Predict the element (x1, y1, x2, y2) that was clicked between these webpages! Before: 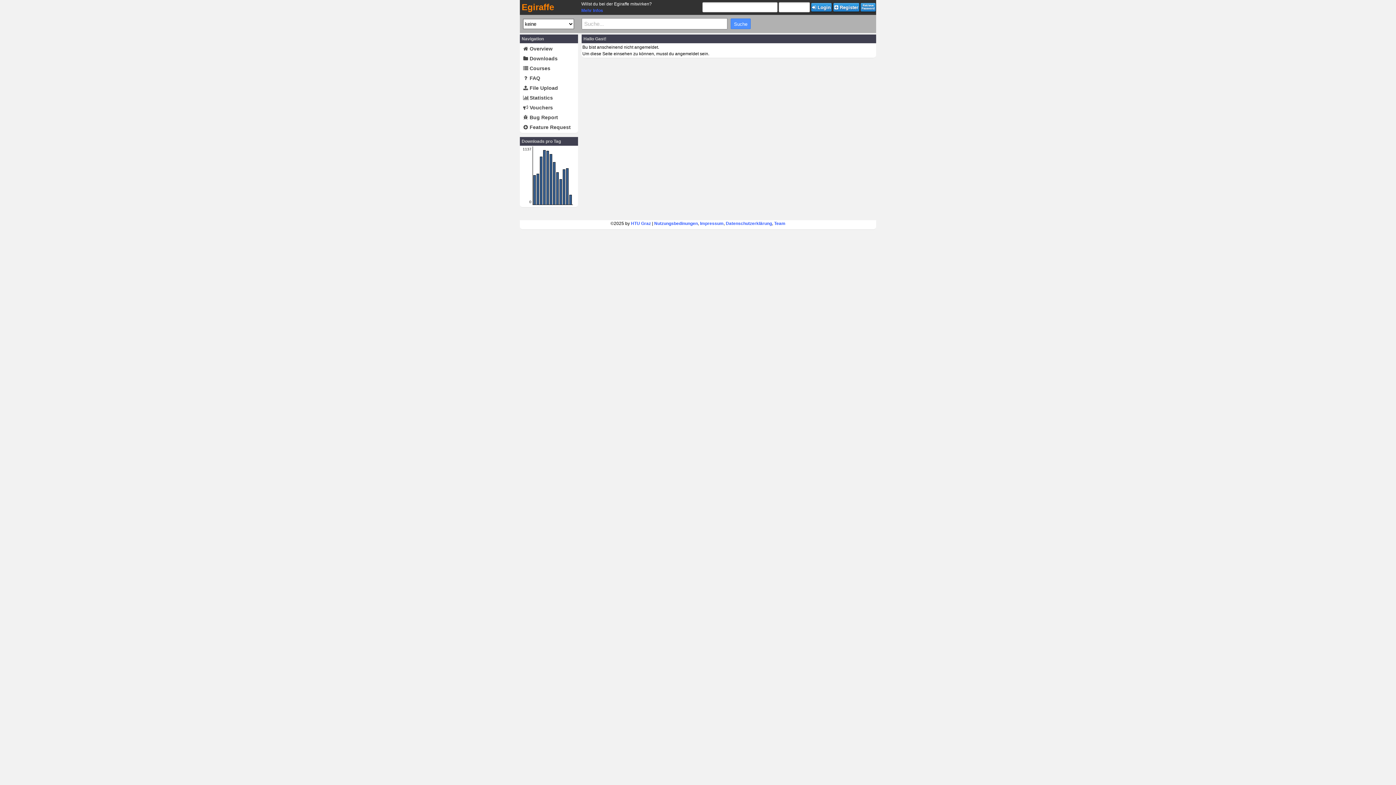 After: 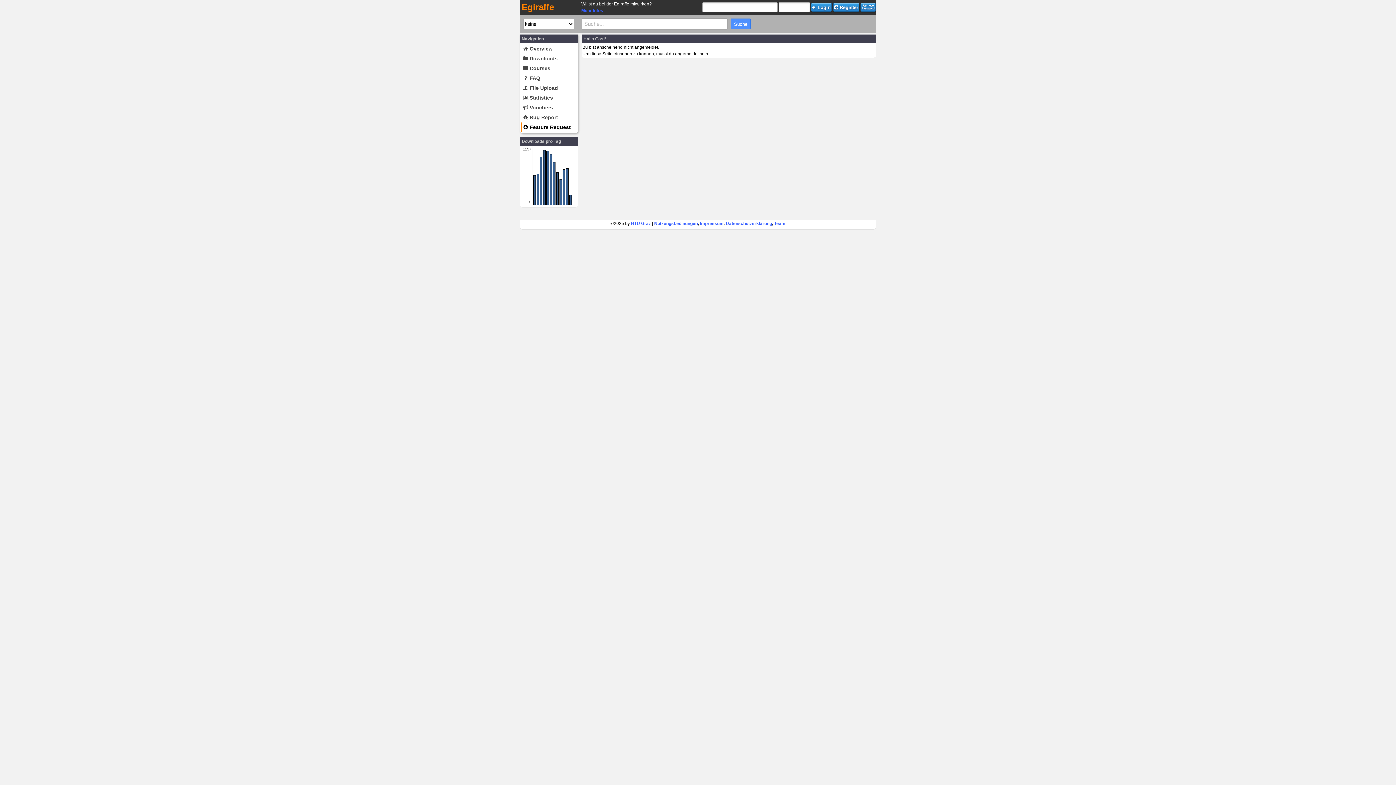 Action: label:  Feature Request bbox: (523, 124, 570, 130)